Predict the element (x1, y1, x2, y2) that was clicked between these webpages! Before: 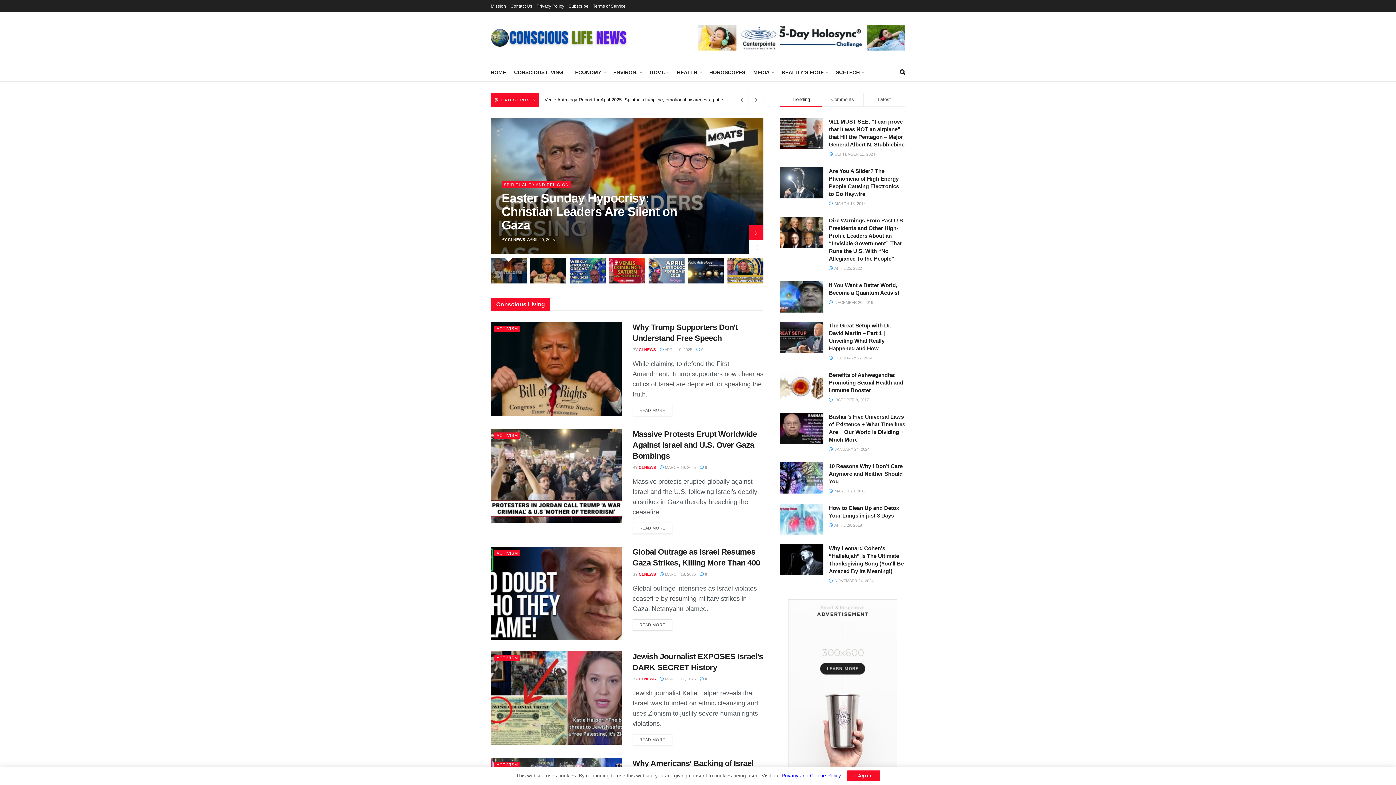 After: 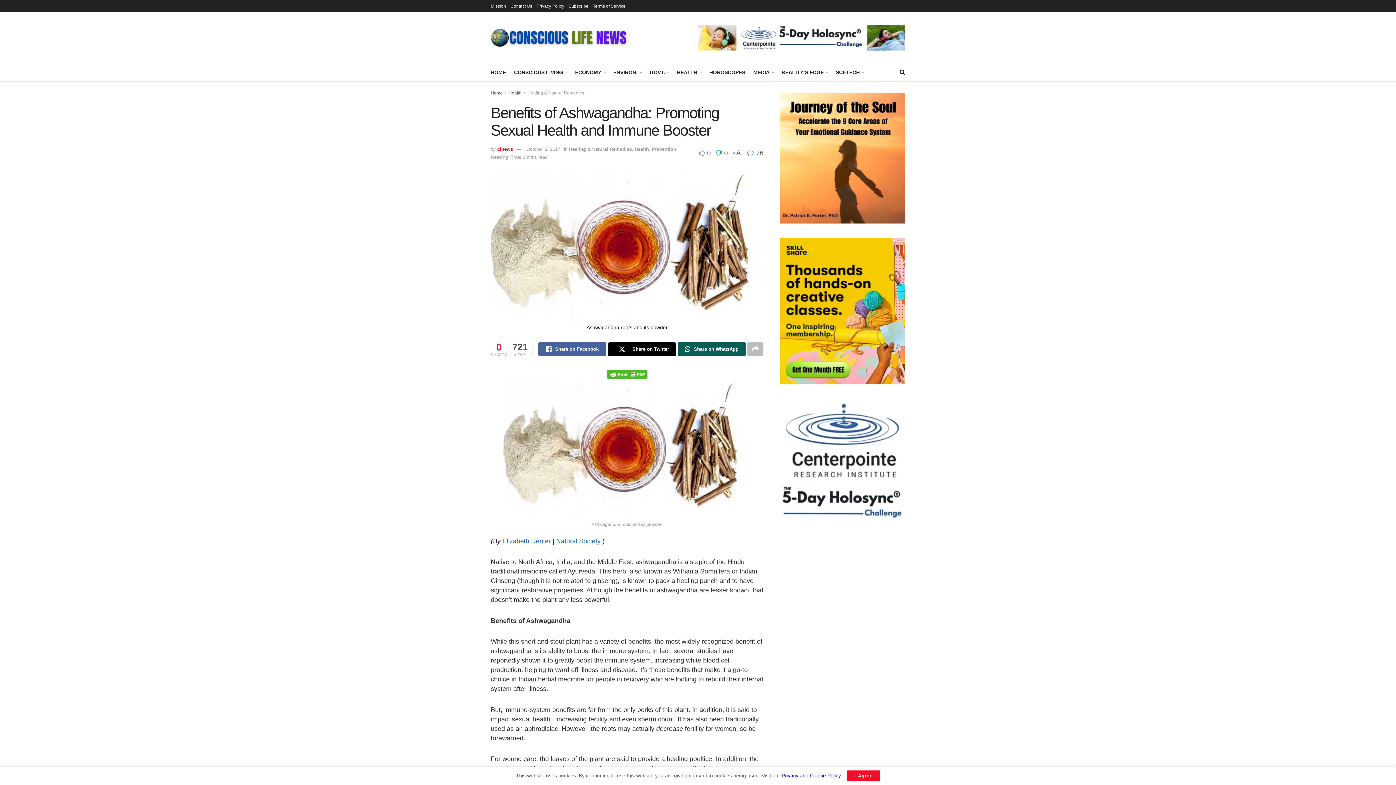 Action: bbox: (829, 371, 903, 393) label: Benefits of Ashwagandha: Promoting Sexual Health and Immune Booster